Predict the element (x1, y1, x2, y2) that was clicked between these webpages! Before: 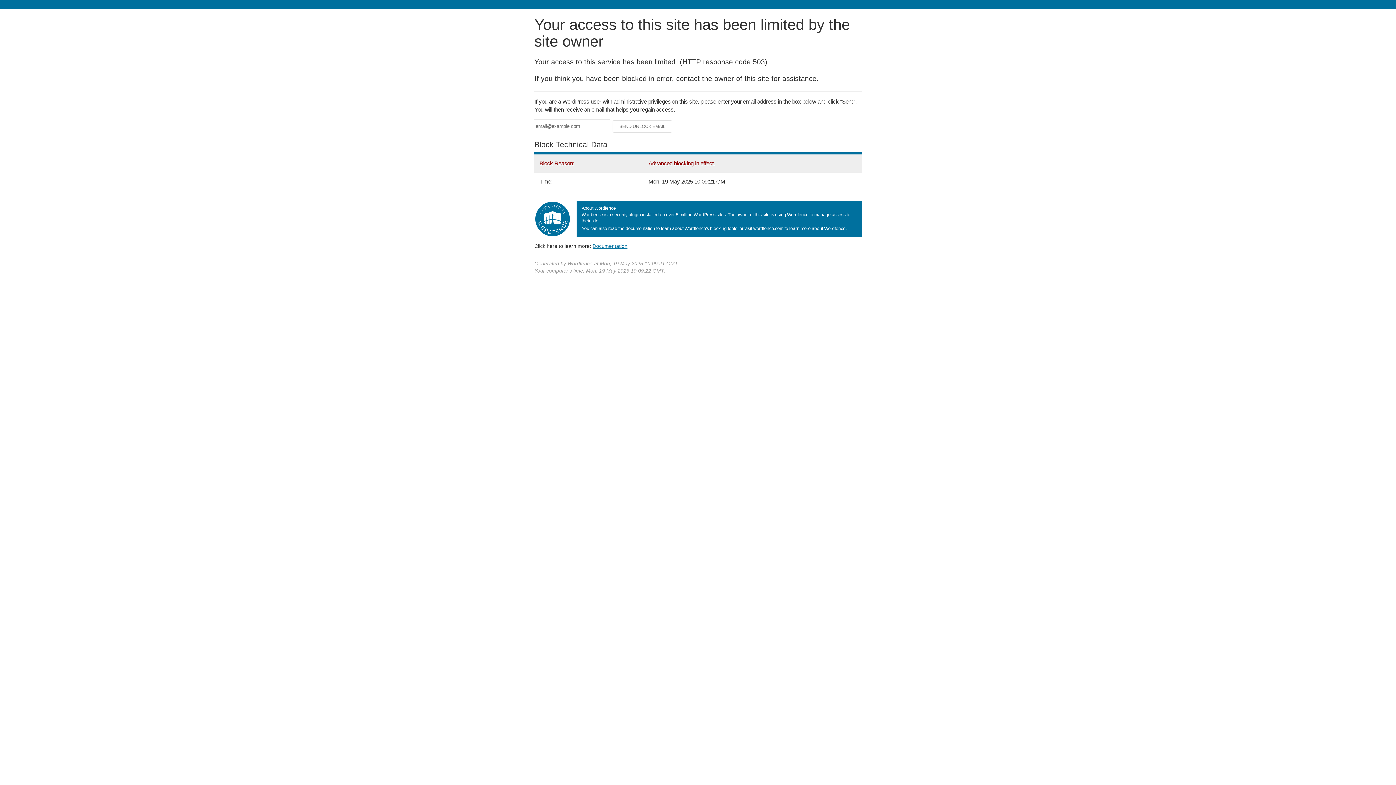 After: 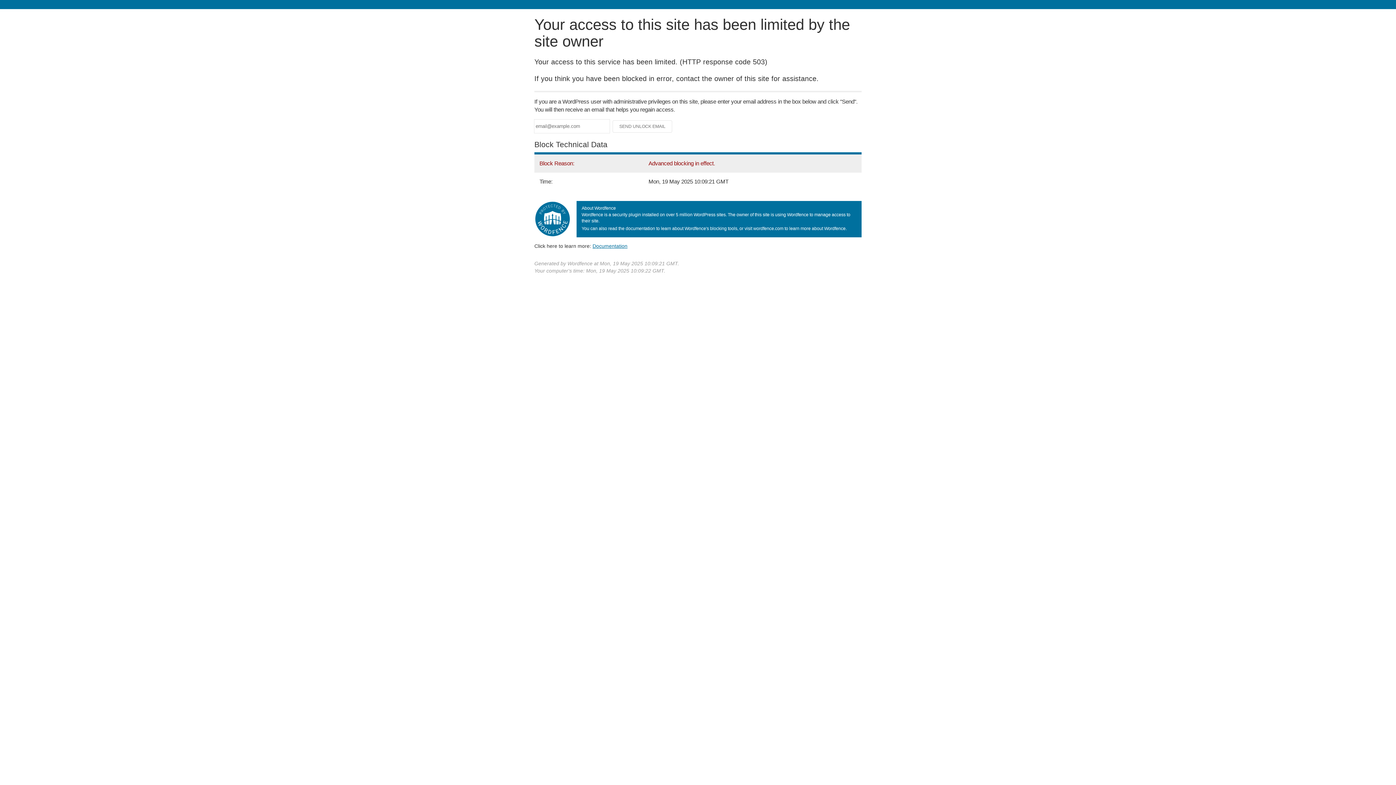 Action: bbox: (592, 243, 627, 248) label: Documentation